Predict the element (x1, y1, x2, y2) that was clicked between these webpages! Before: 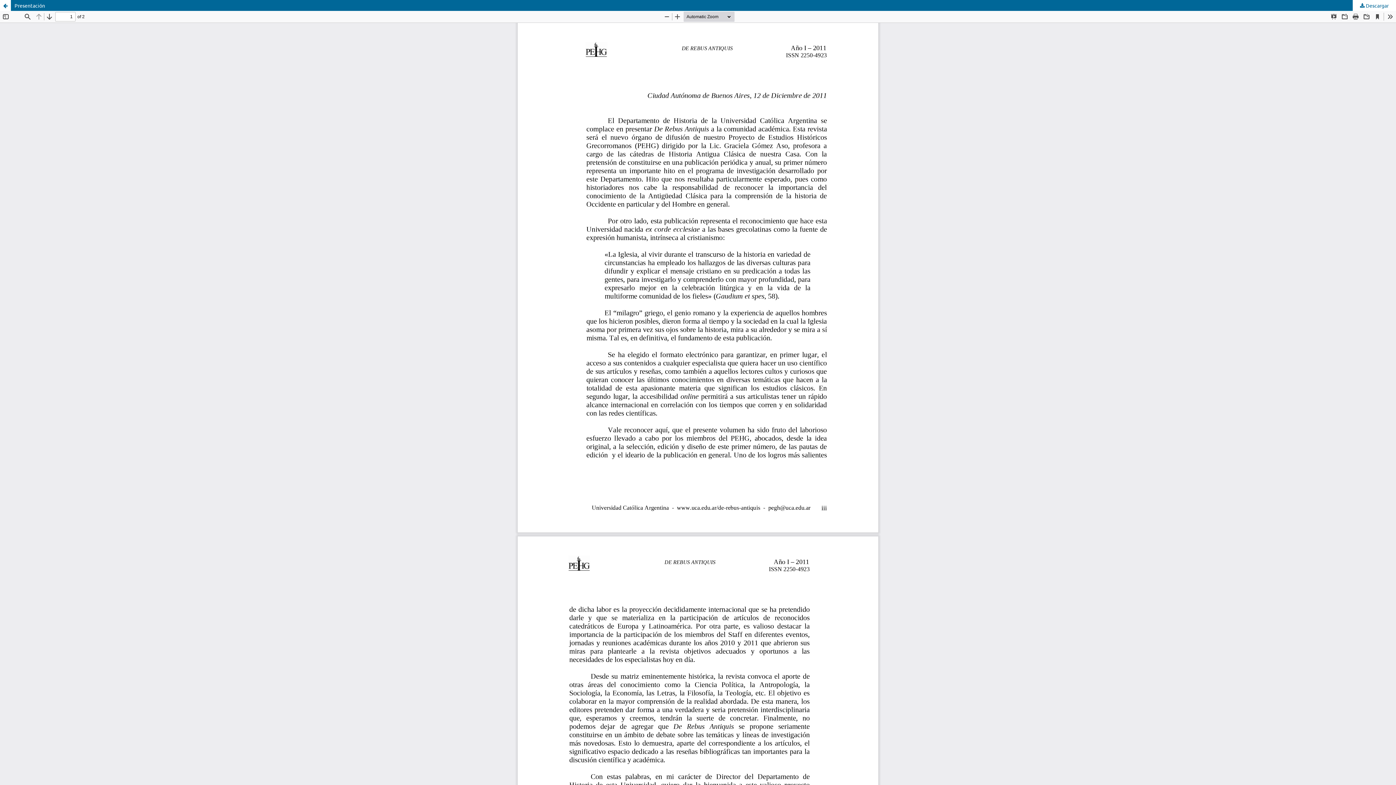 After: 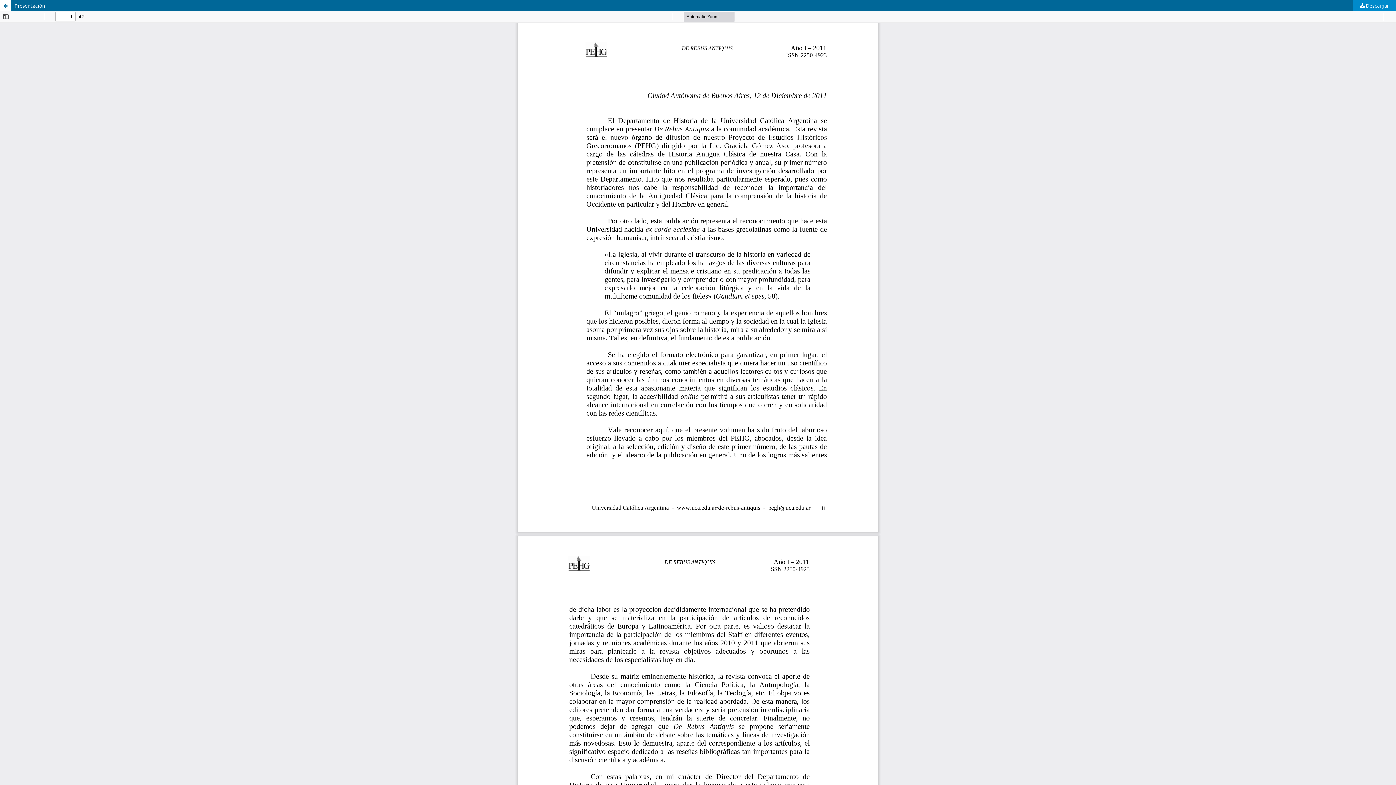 Action: label:  Descargar bbox: (1353, 0, 1396, 10)